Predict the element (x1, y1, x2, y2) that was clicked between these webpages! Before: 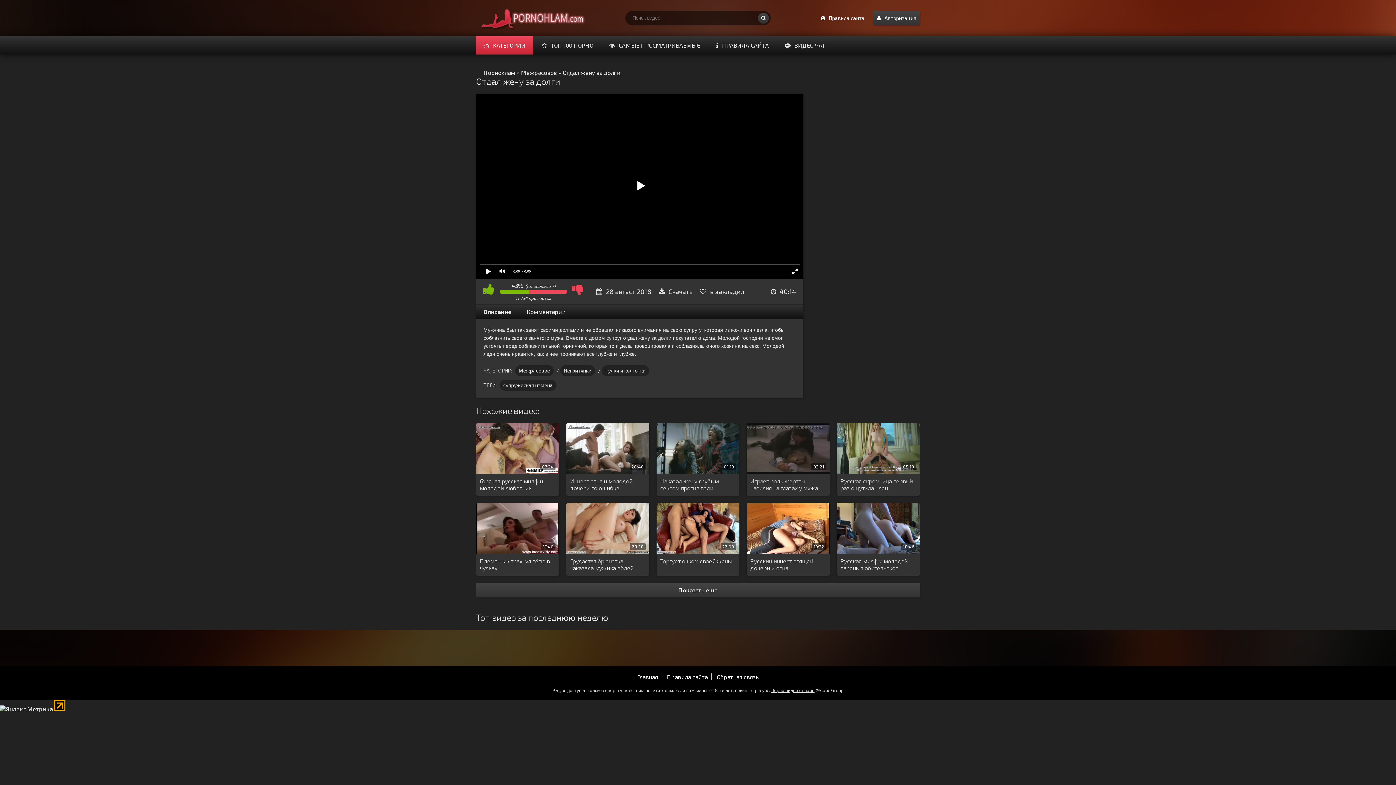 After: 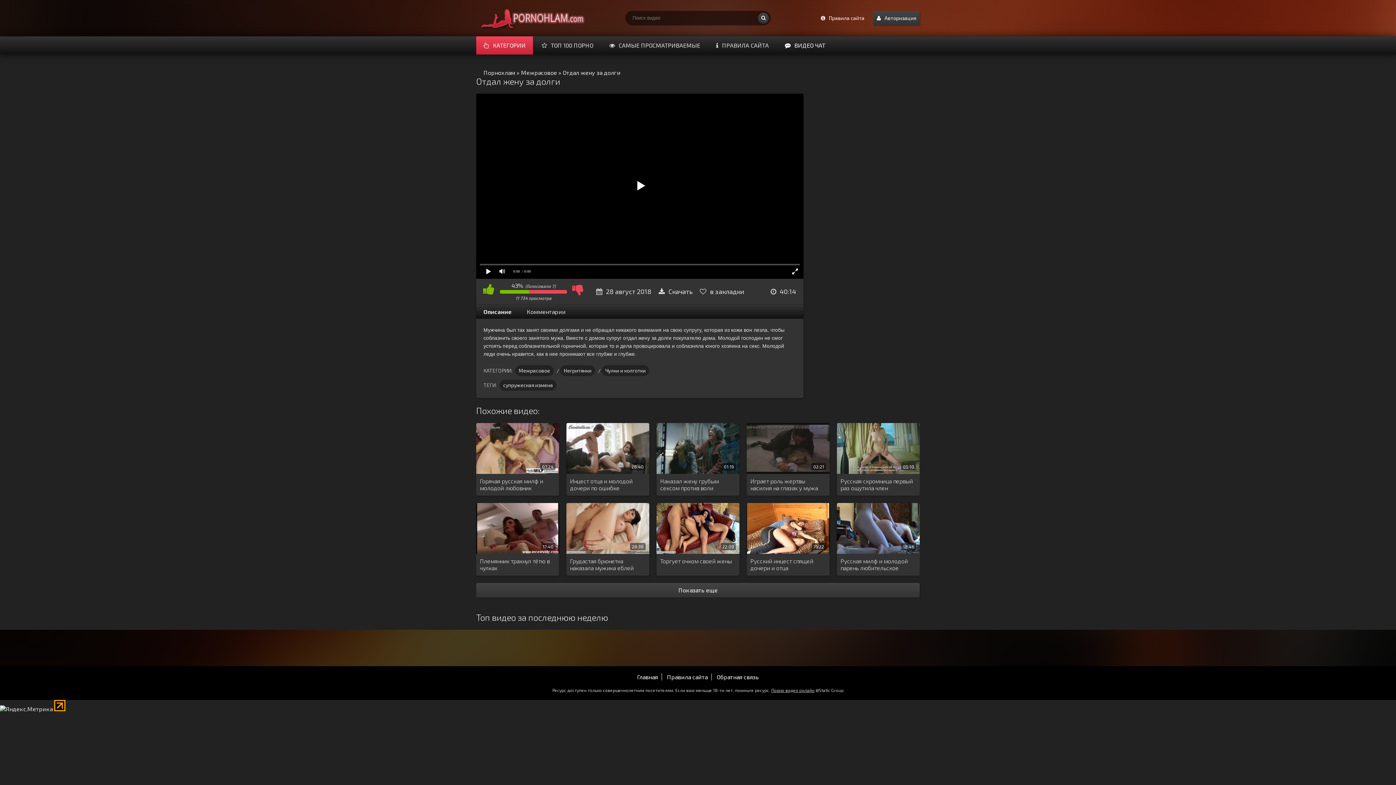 Action: bbox: (777, 36, 832, 54) label: ВИДЕО ЧАТ